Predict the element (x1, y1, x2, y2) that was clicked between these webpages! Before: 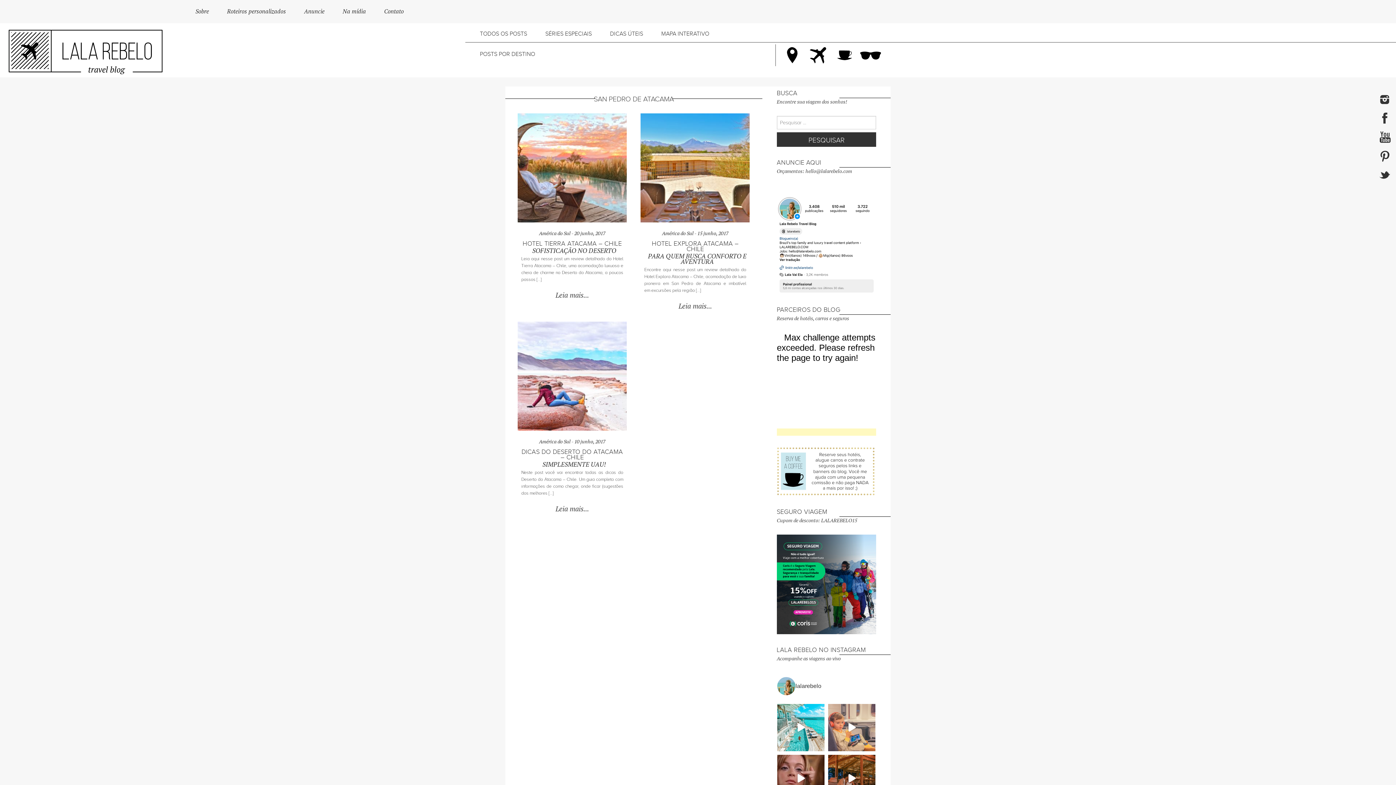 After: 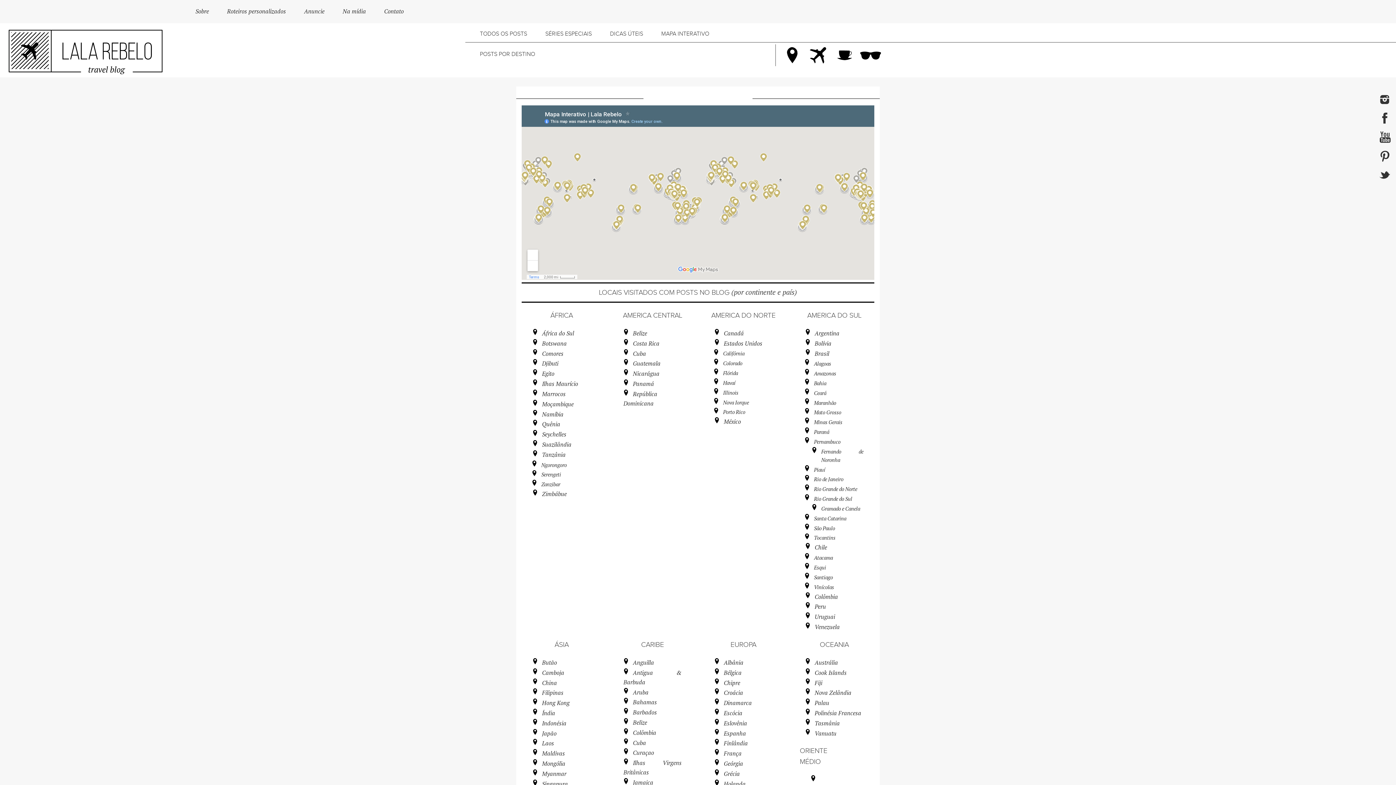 Action: bbox: (661, 29, 709, 38) label: MAPA INTERATIVO